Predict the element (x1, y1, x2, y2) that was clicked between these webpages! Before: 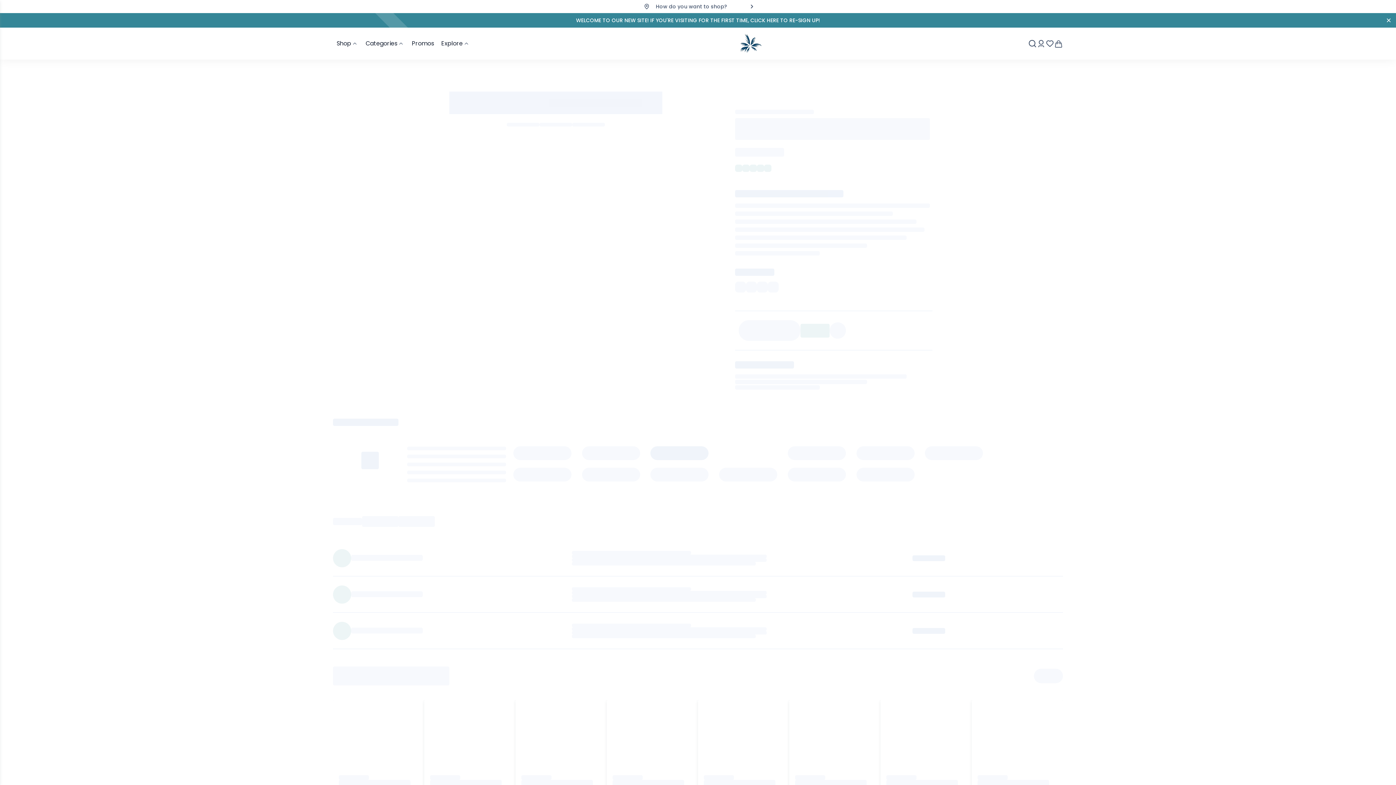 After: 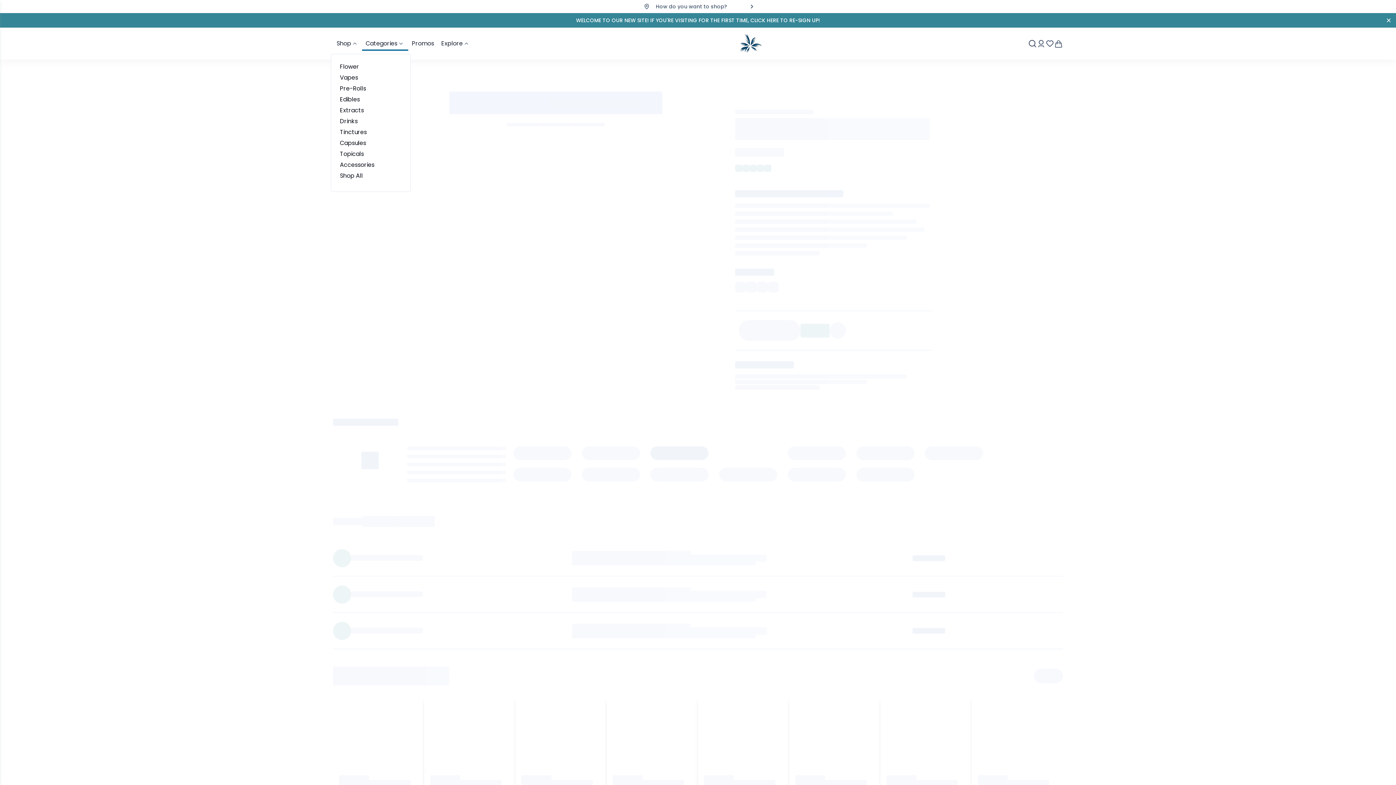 Action: bbox: (397, 40, 404, 47)